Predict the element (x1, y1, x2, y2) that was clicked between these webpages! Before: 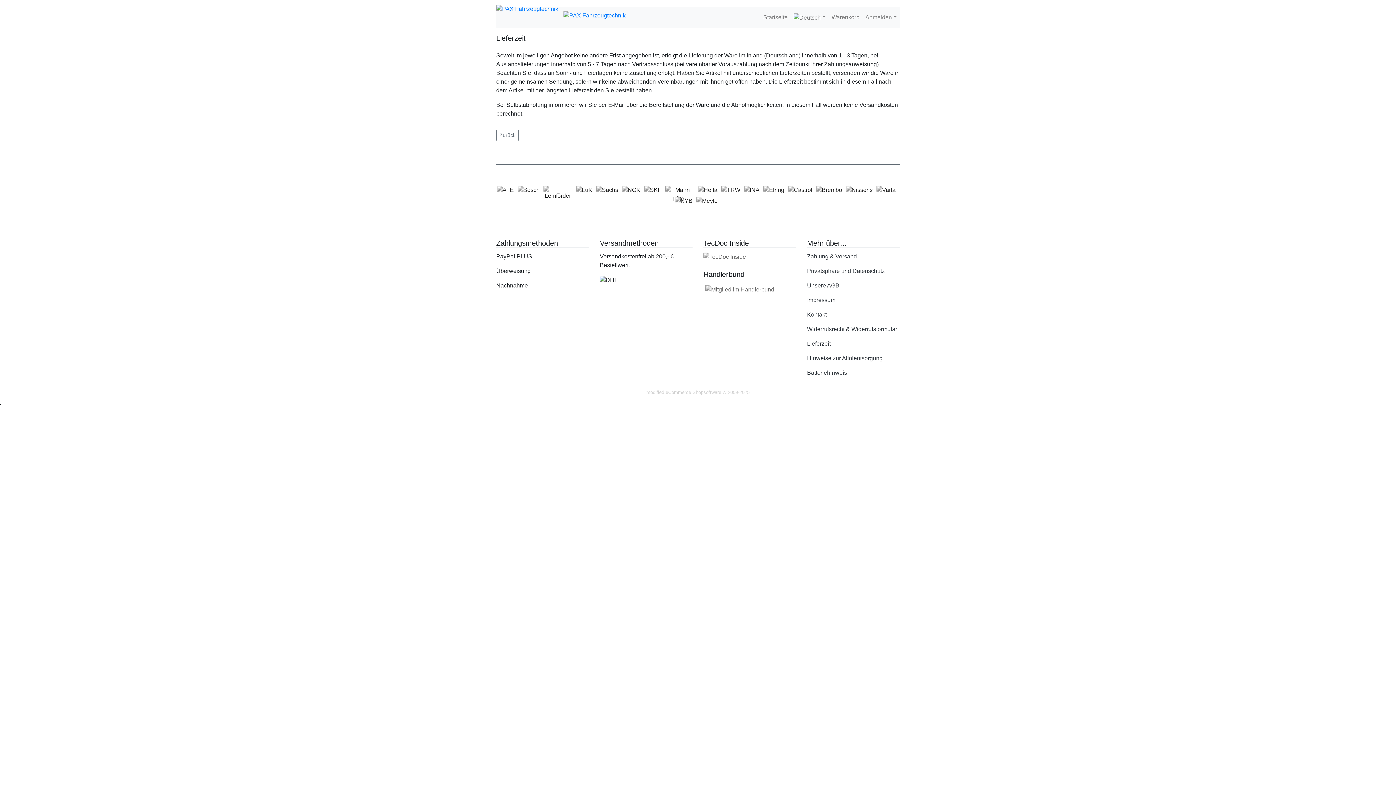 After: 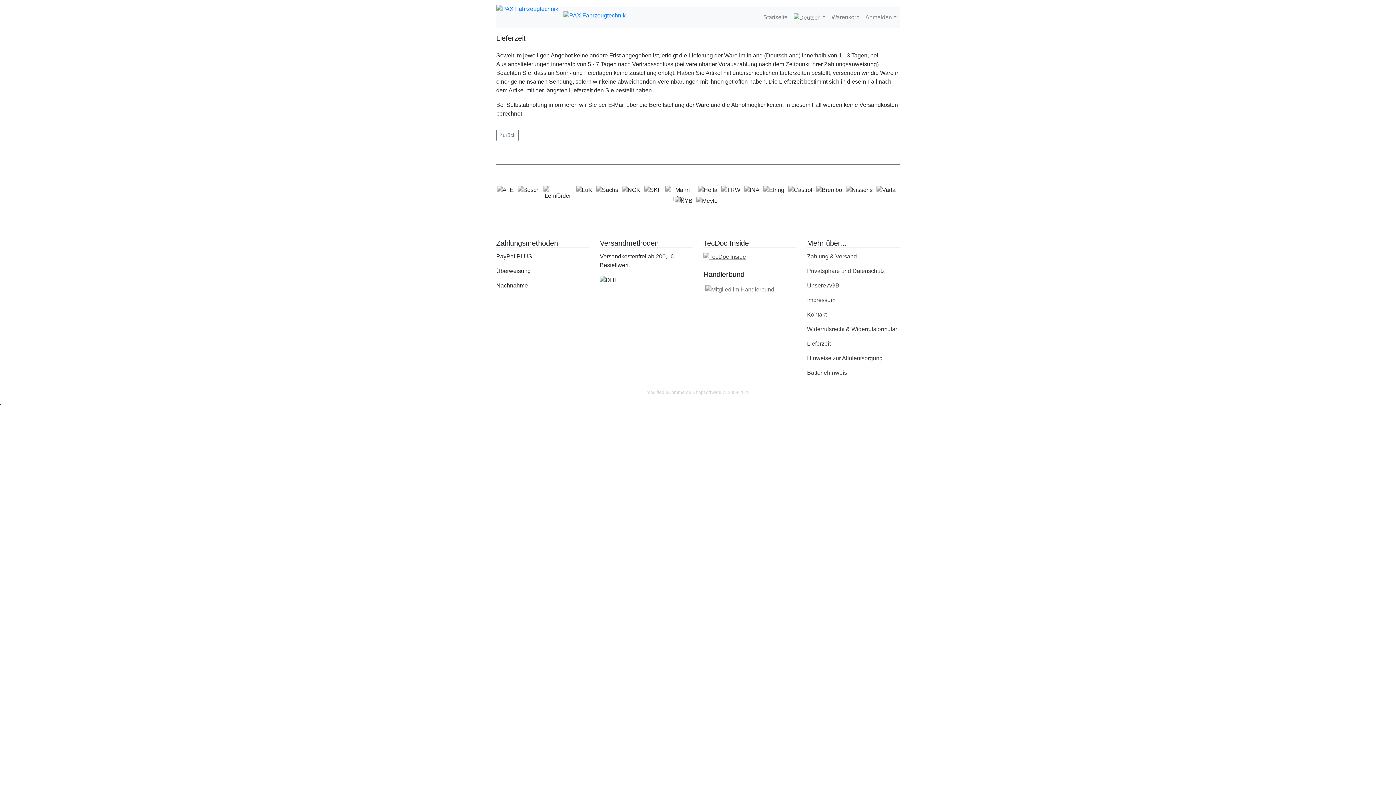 Action: bbox: (703, 253, 746, 259)